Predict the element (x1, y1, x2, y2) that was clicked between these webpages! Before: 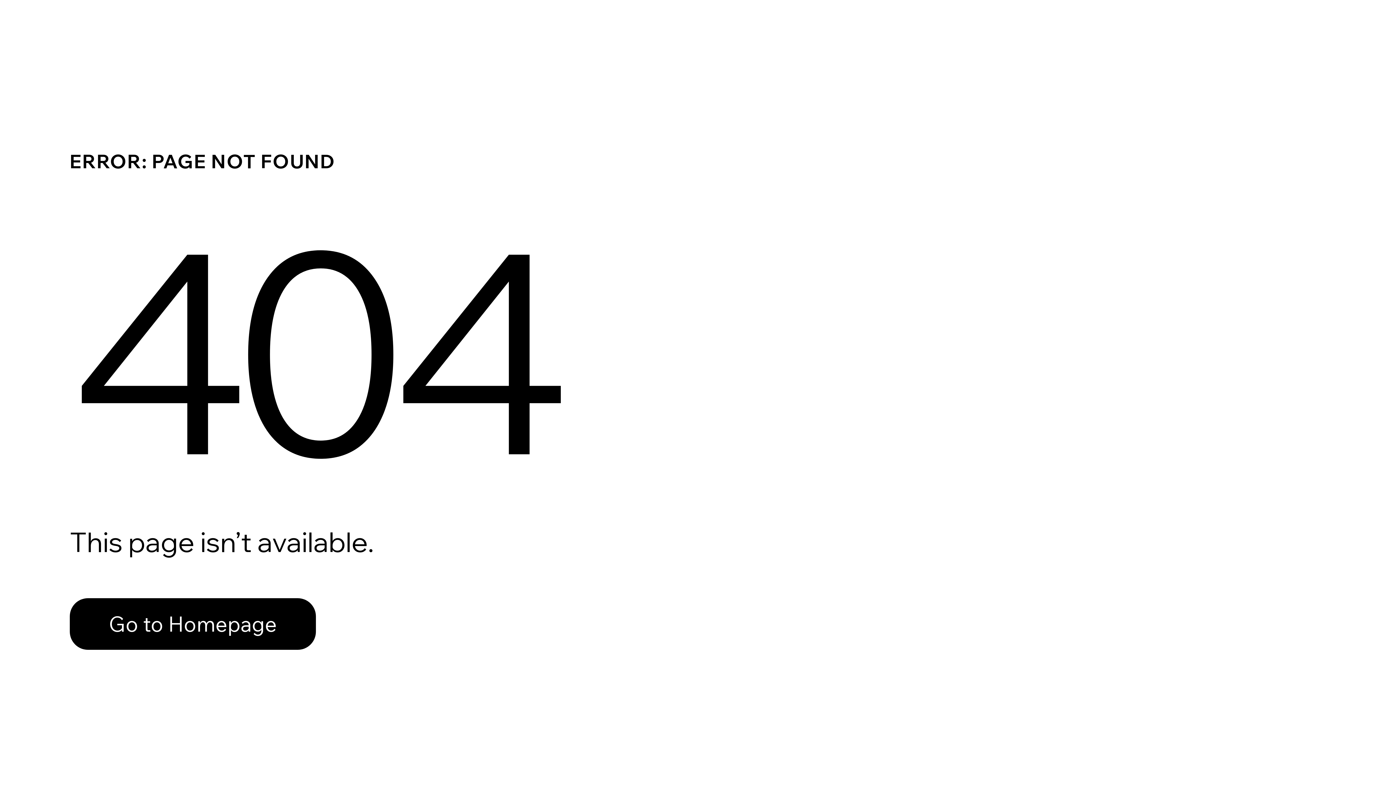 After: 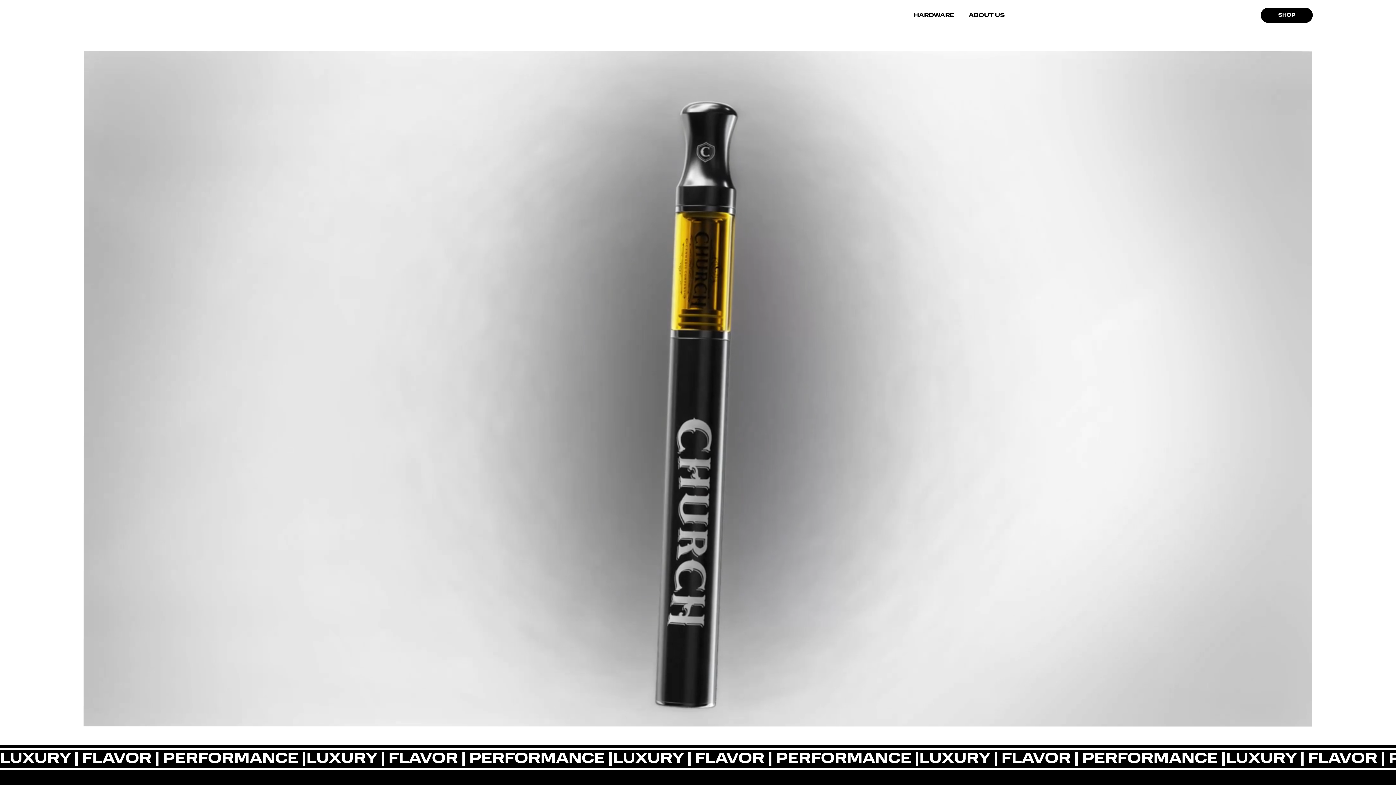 Action: bbox: (69, 598, 316, 650) label: Go to Homepage